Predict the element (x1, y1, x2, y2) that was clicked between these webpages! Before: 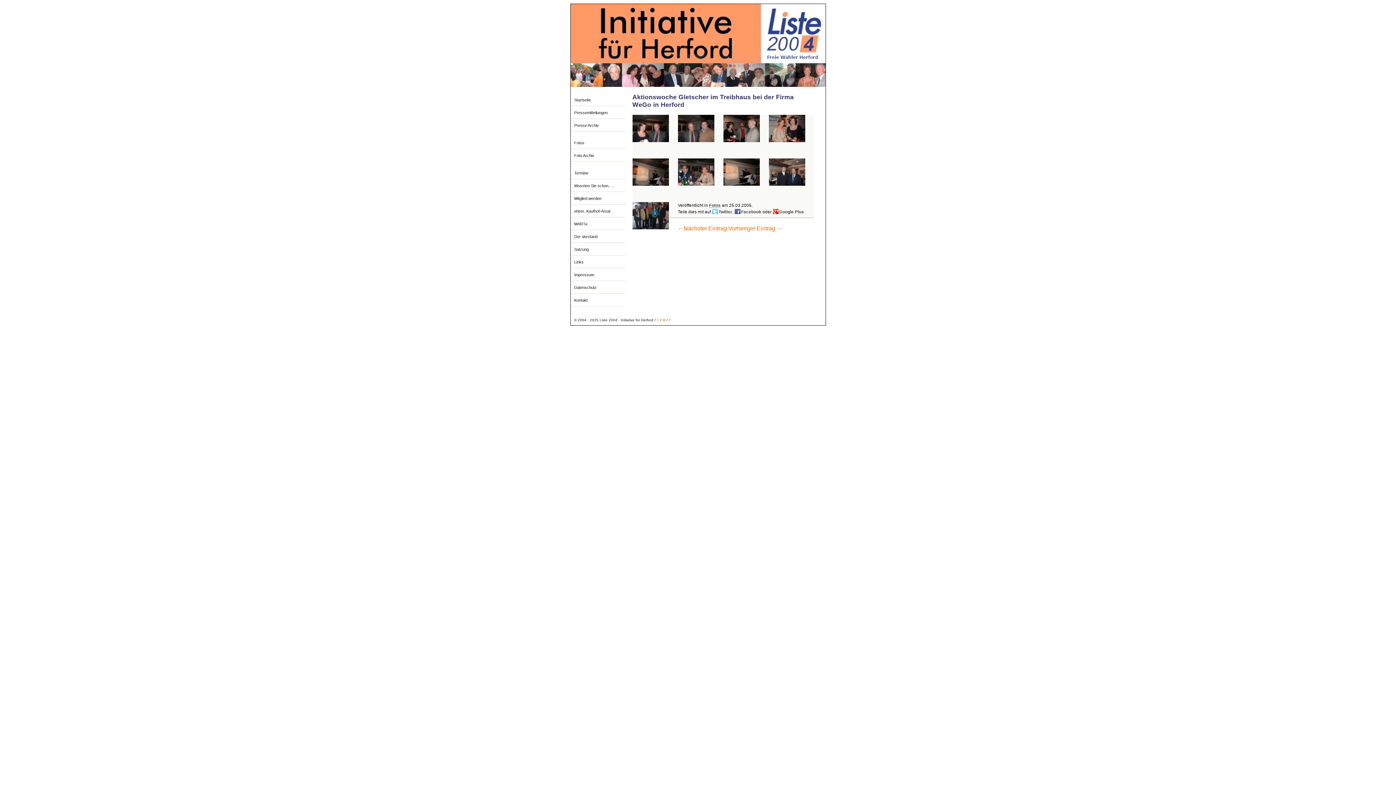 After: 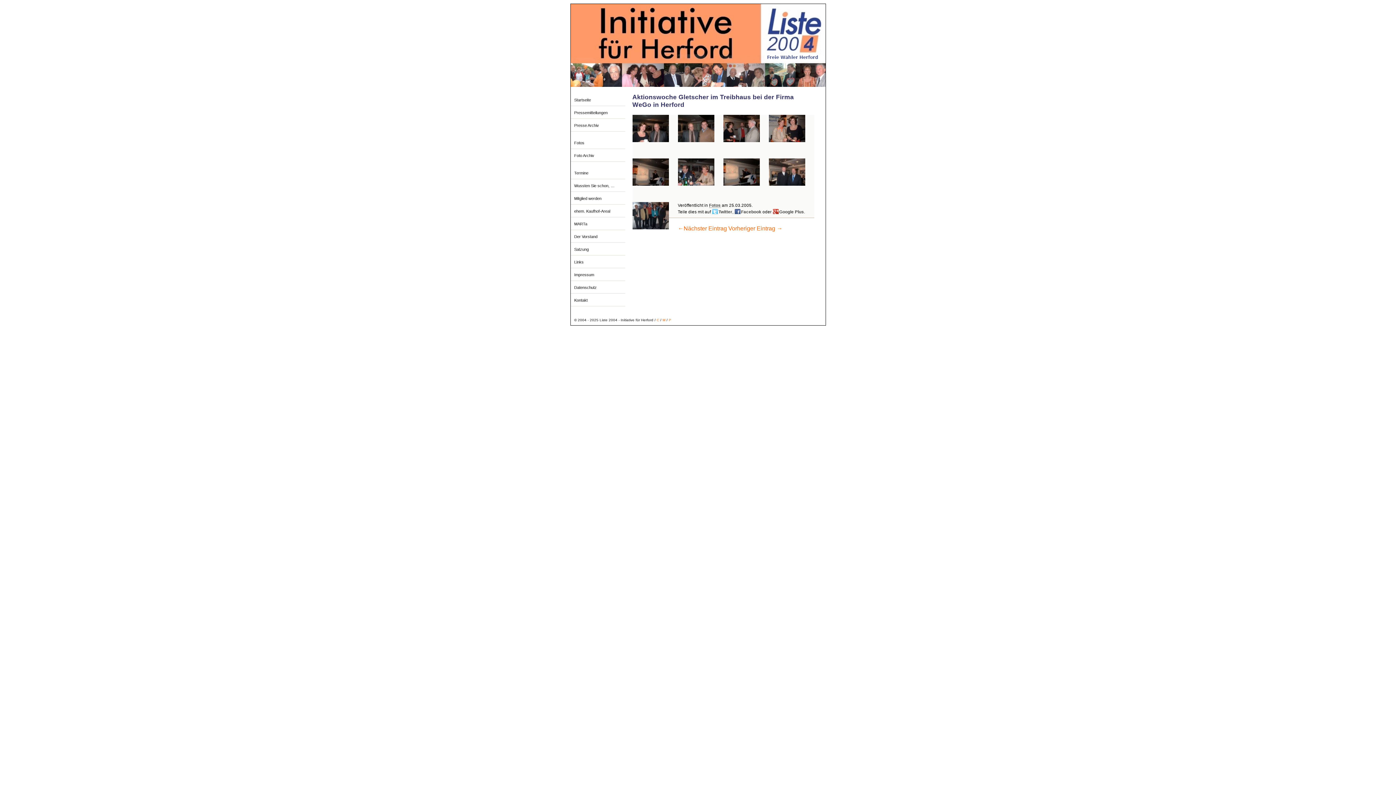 Action: label: Facebook bbox: (734, 209, 761, 214)